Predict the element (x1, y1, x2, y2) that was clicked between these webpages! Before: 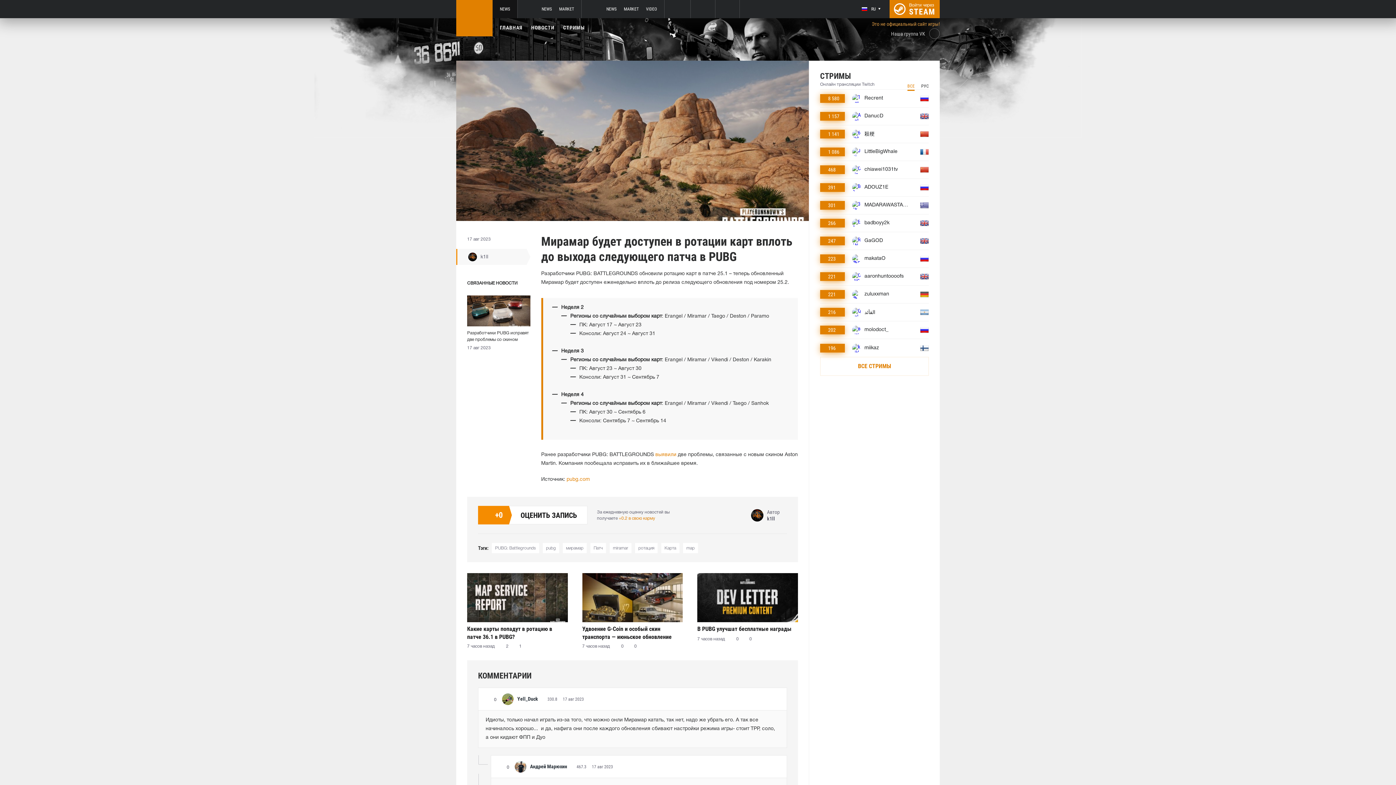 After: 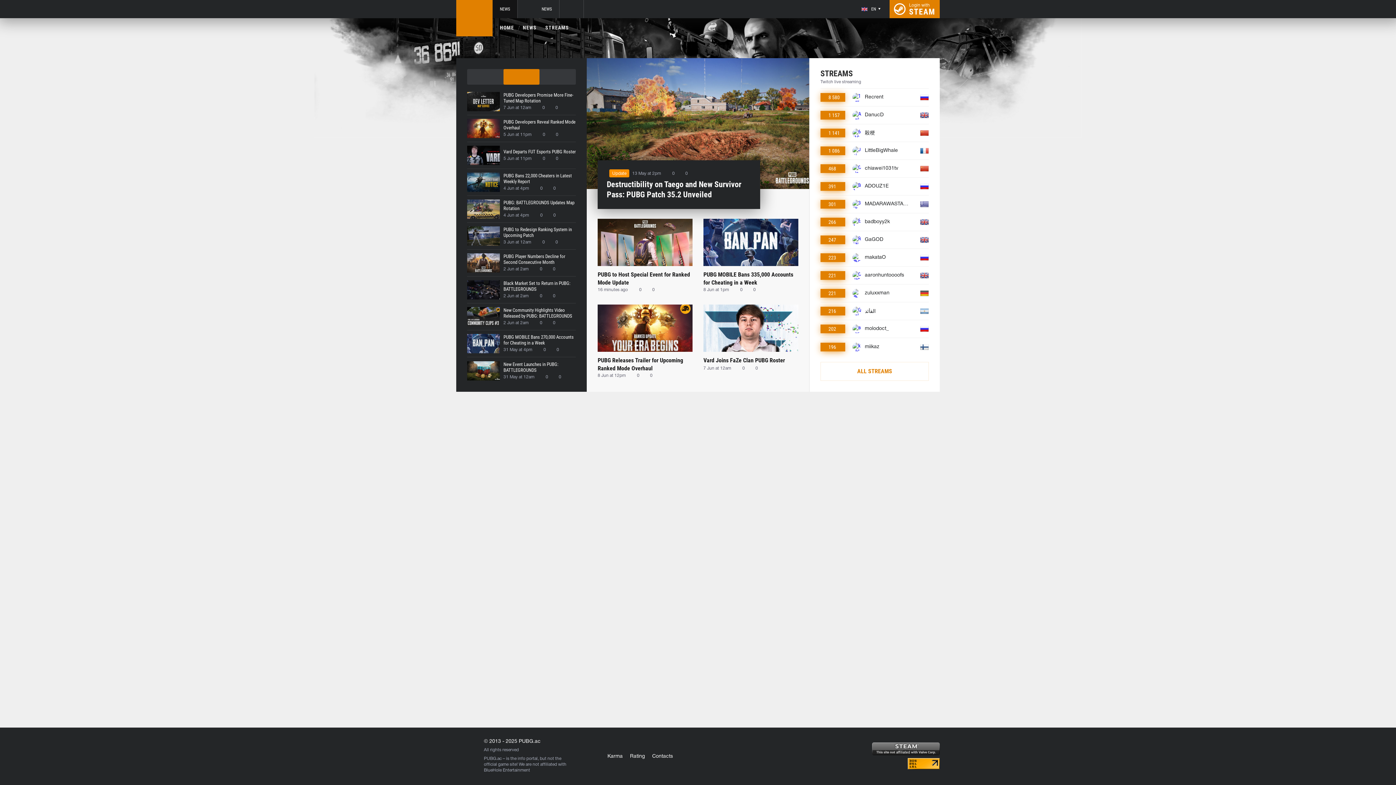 Action: bbox: (502, 693, 557, 705) label: Yell_Duck
330.8